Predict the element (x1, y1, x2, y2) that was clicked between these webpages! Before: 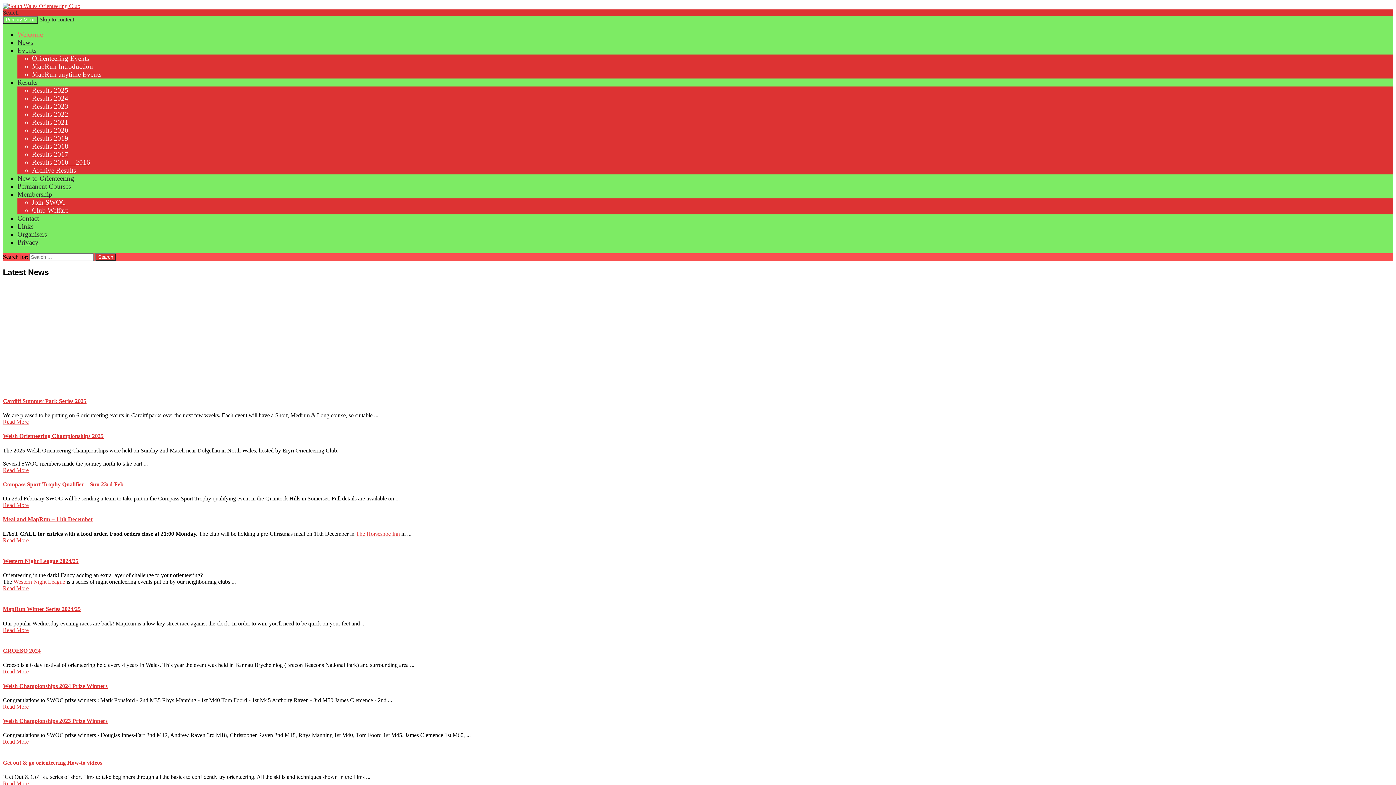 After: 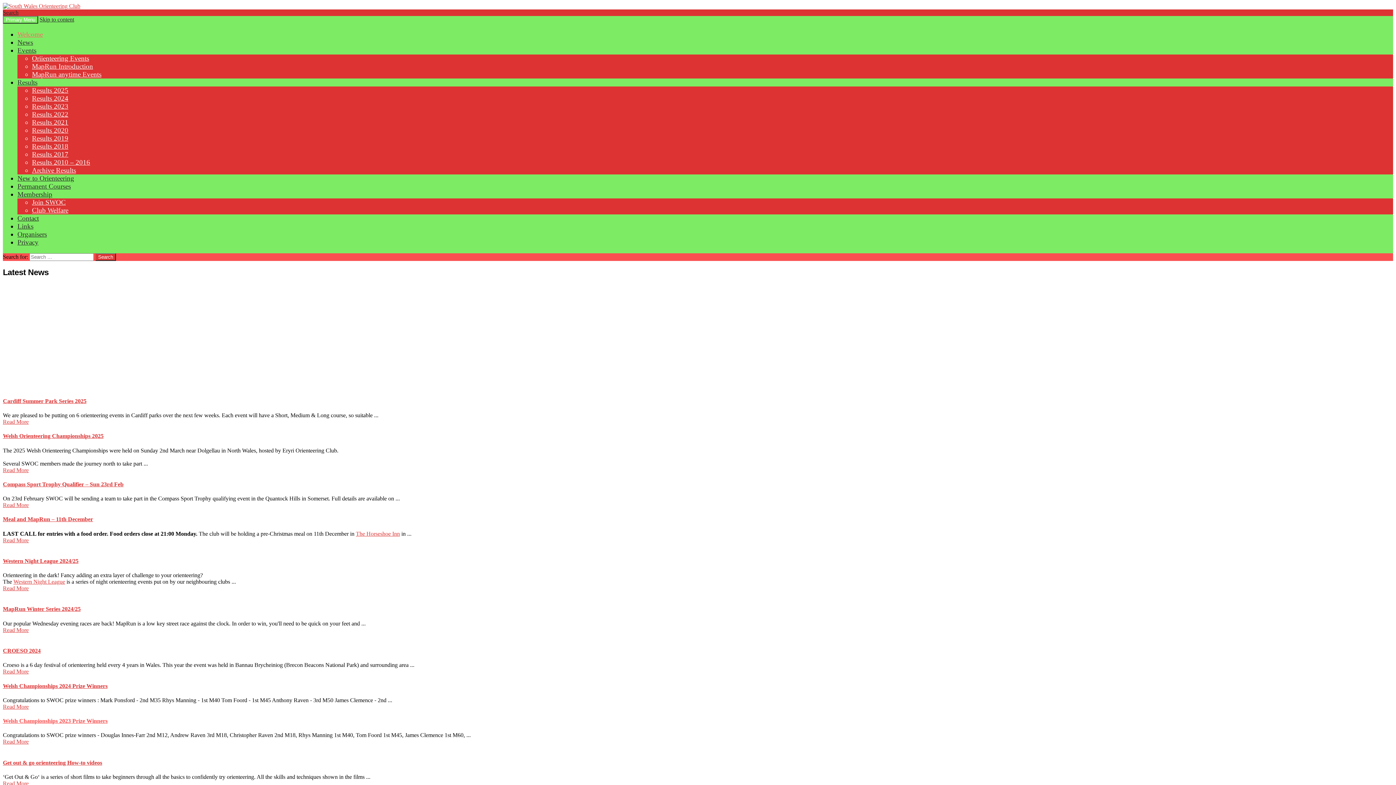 Action: bbox: (2, 718, 107, 724) label: Welsh Championships 2023 Prize Winners